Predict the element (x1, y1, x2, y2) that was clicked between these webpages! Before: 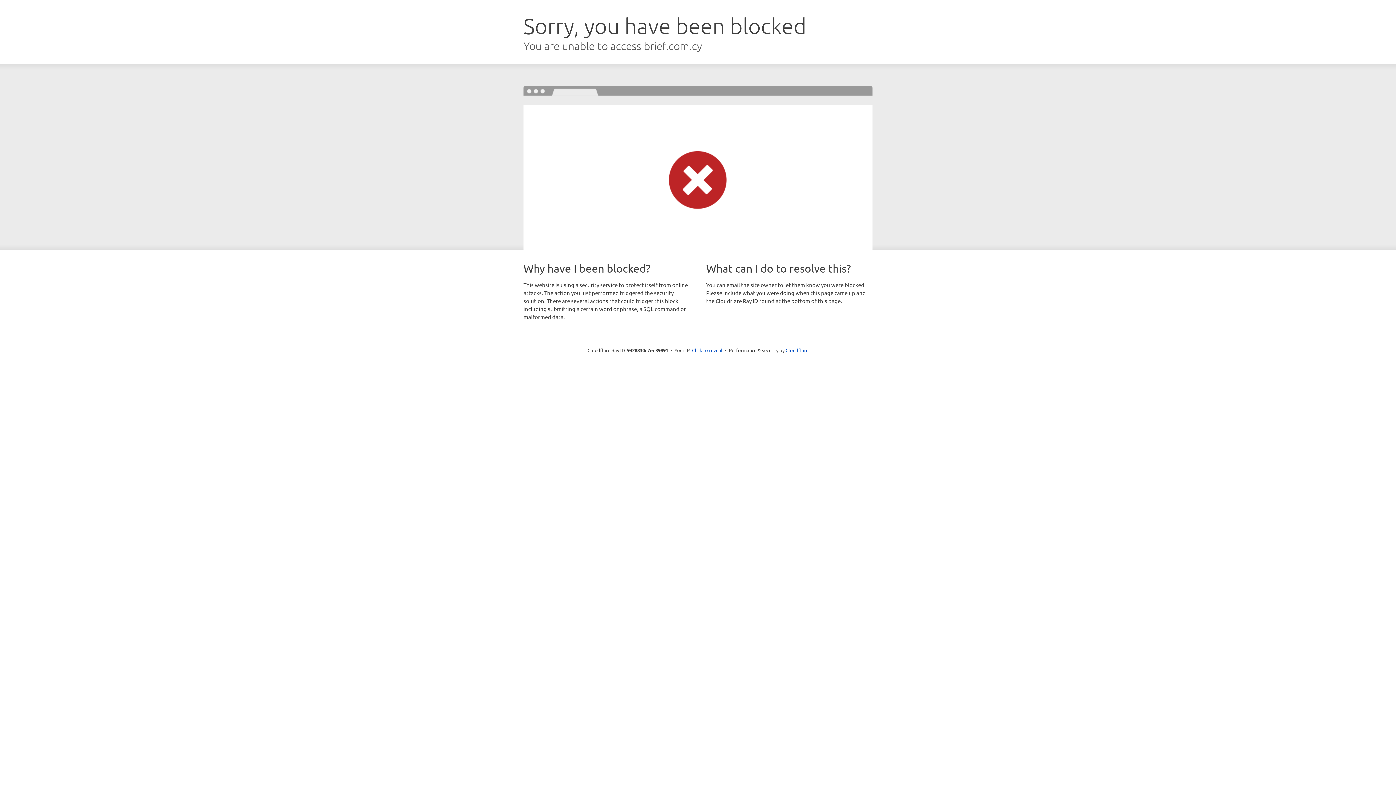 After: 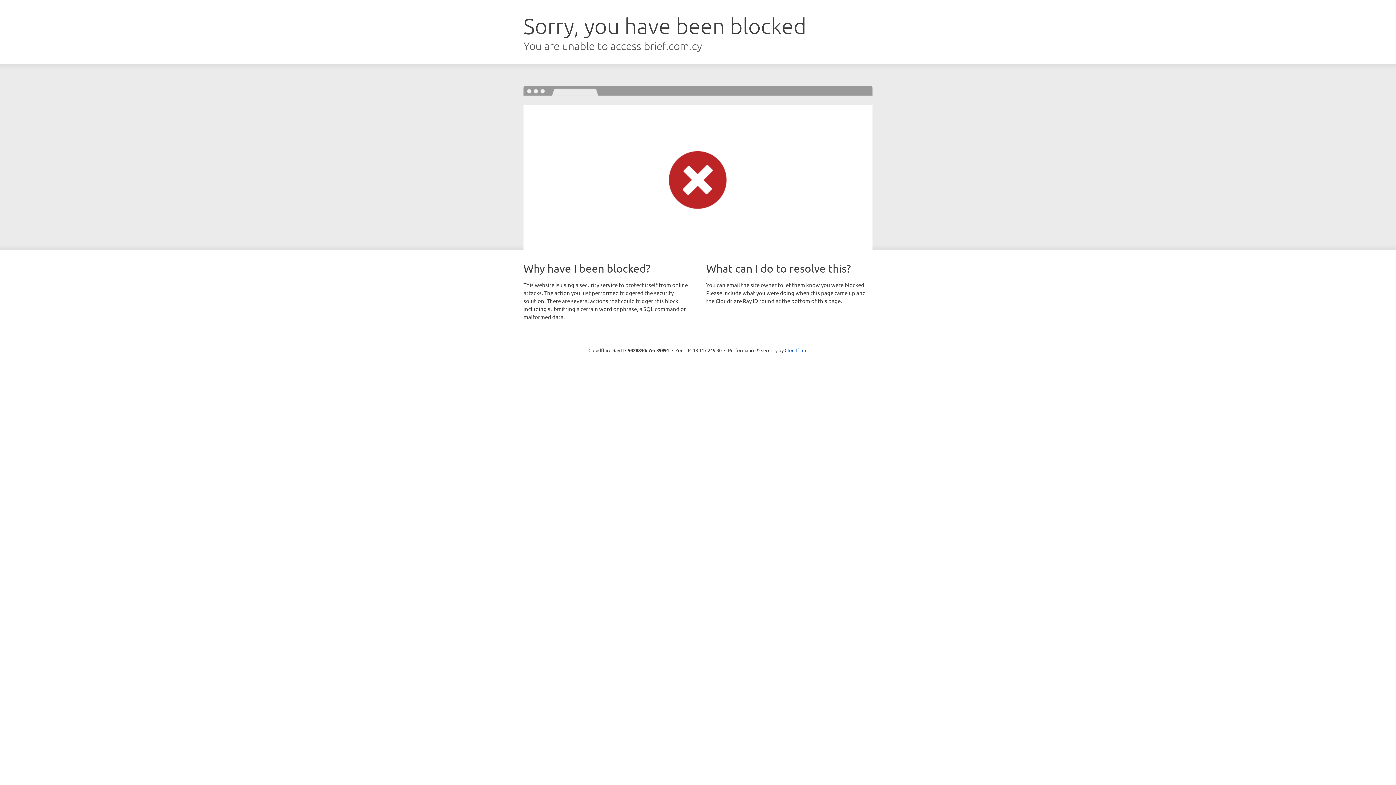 Action: bbox: (692, 346, 722, 353) label: Click to reveal